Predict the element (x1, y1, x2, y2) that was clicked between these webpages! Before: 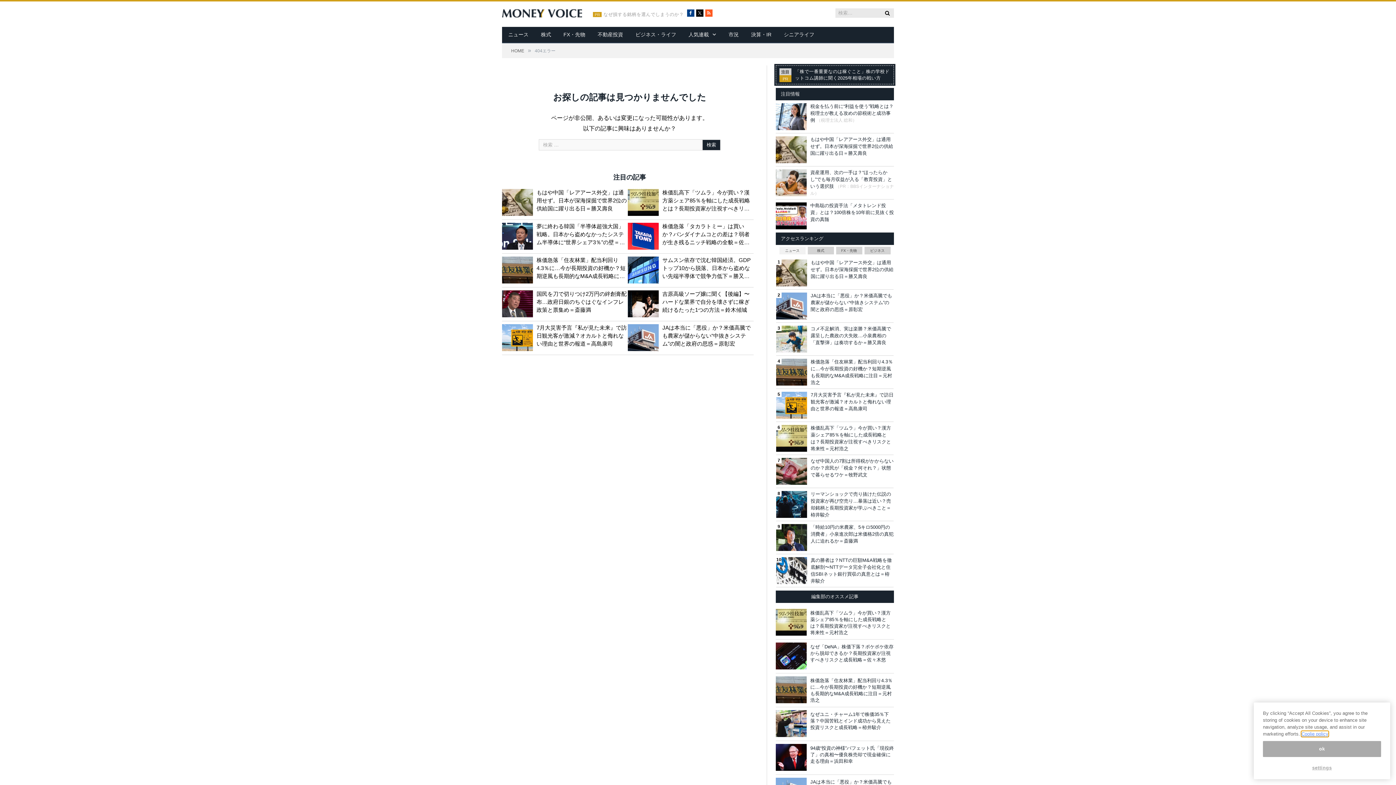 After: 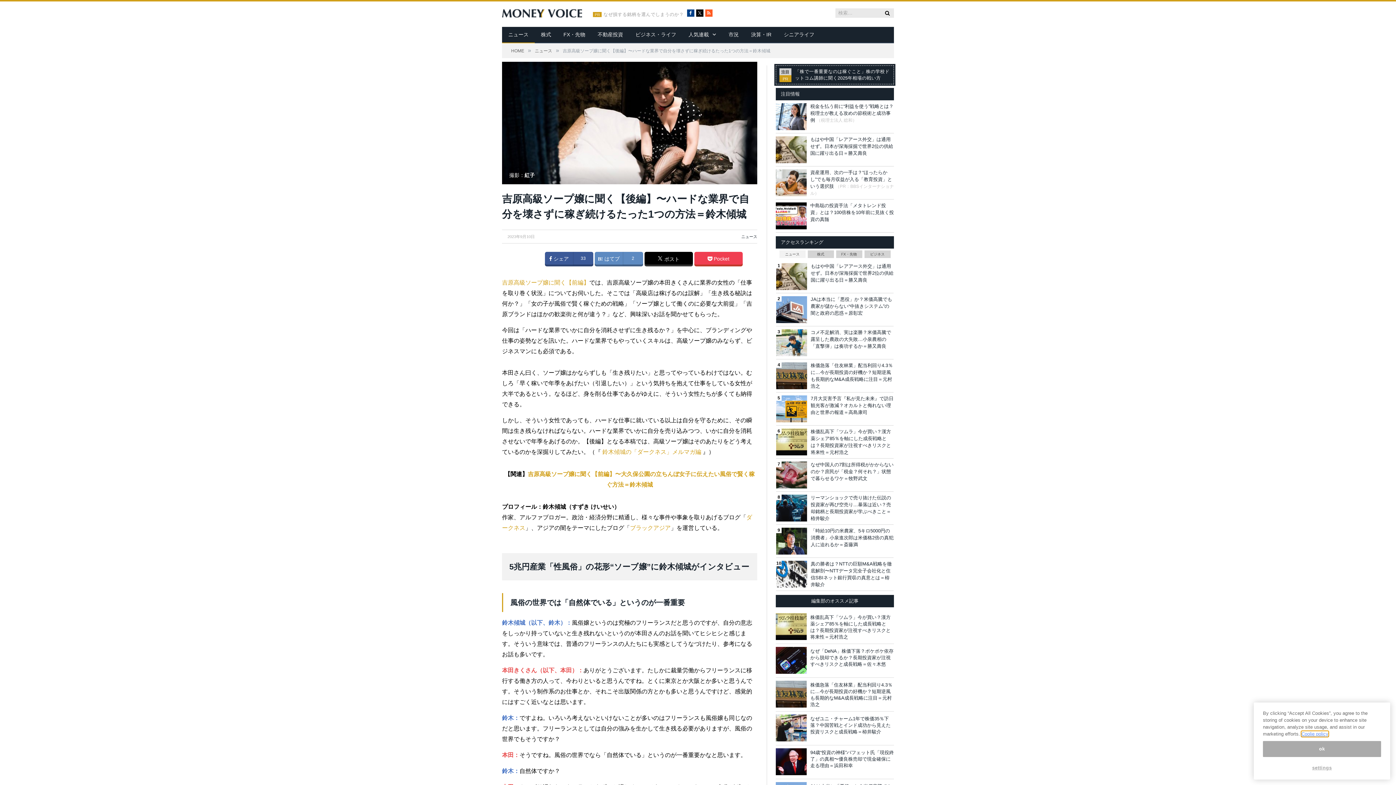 Action: bbox: (662, 290, 753, 314) label: 吉原高級ソープ嬢に聞く【後編】〜ハードな業界で自分を壊さずに稼ぎ続けるたった1つの方法＝鈴木傾城